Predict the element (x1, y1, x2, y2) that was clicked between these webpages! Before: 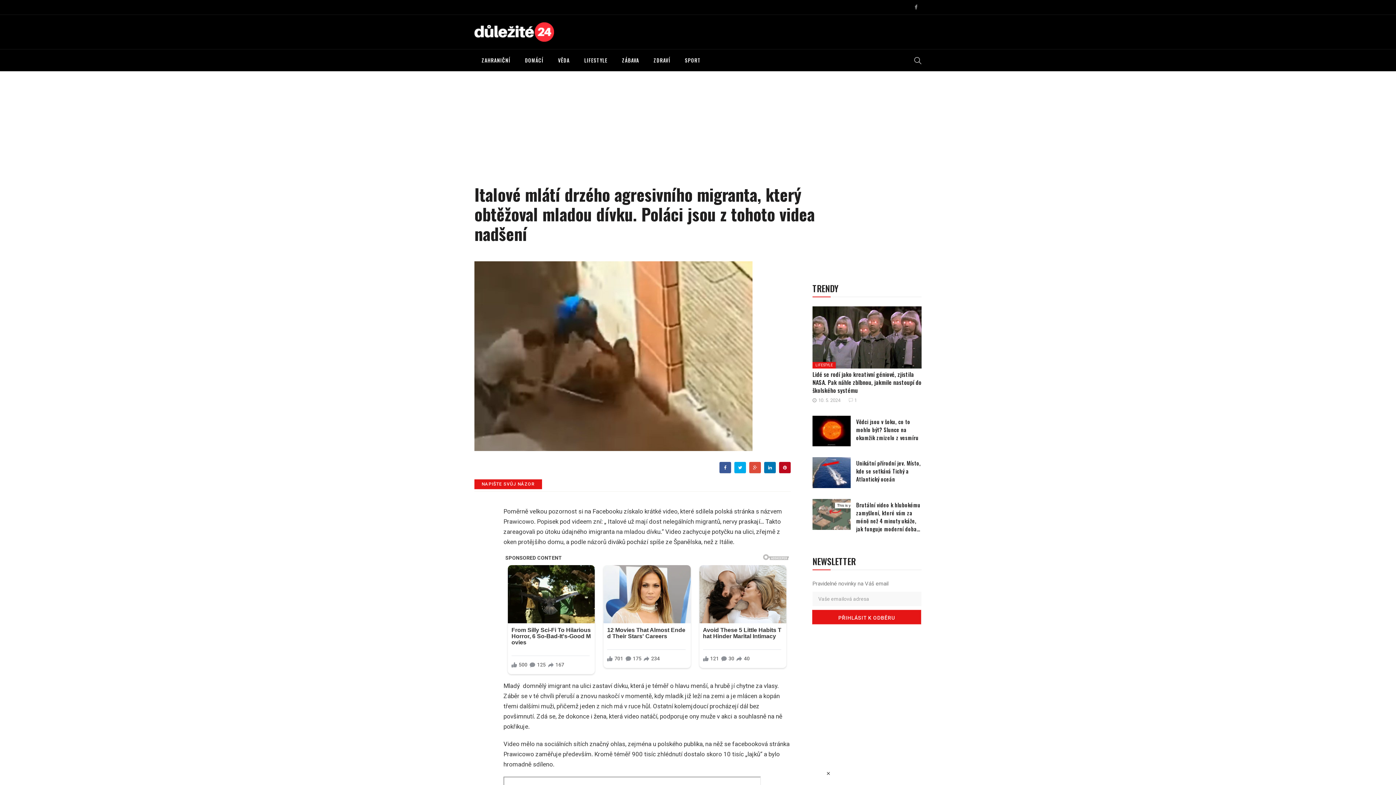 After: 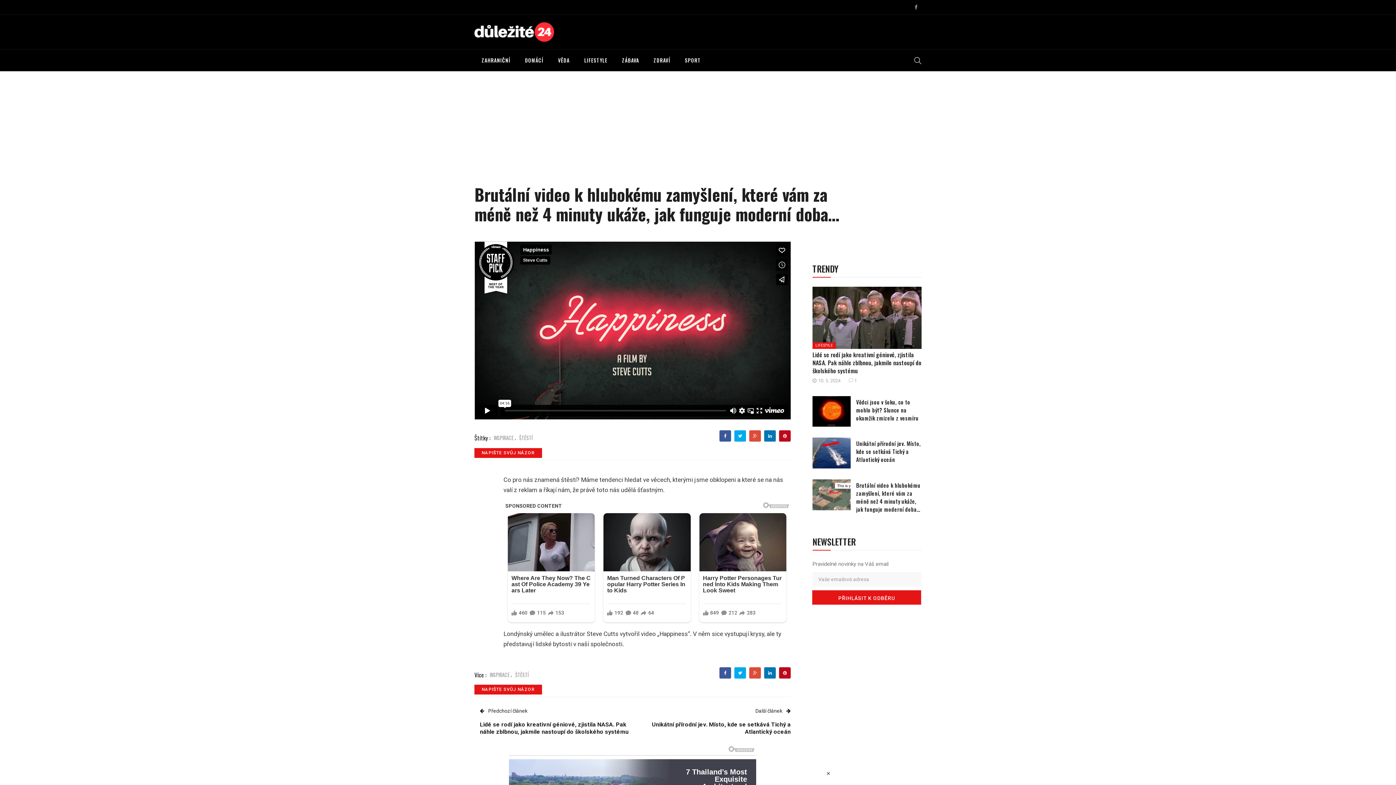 Action: bbox: (812, 499, 850, 530)